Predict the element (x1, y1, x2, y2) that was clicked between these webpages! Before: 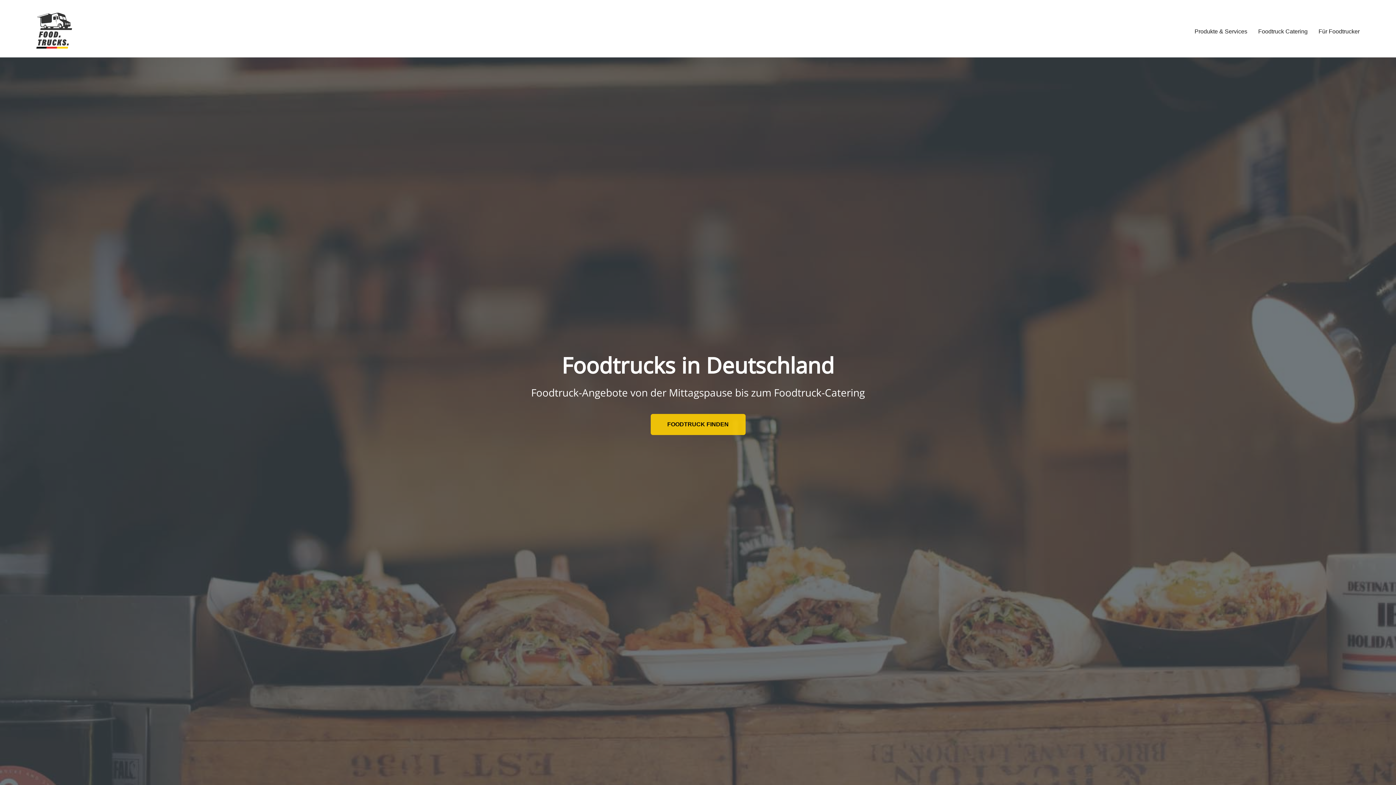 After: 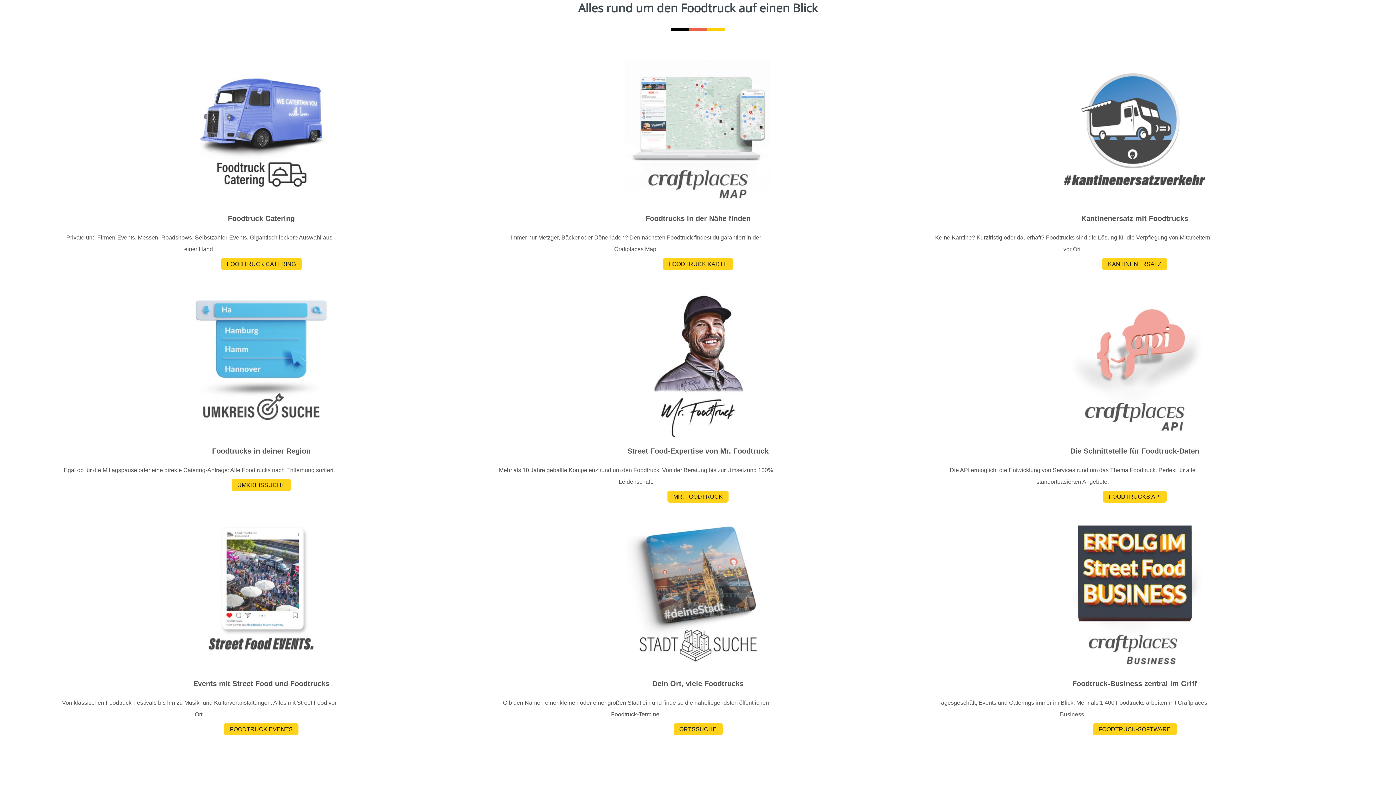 Action: label: Produkte & Services bbox: (1194, 28, 1247, 34)